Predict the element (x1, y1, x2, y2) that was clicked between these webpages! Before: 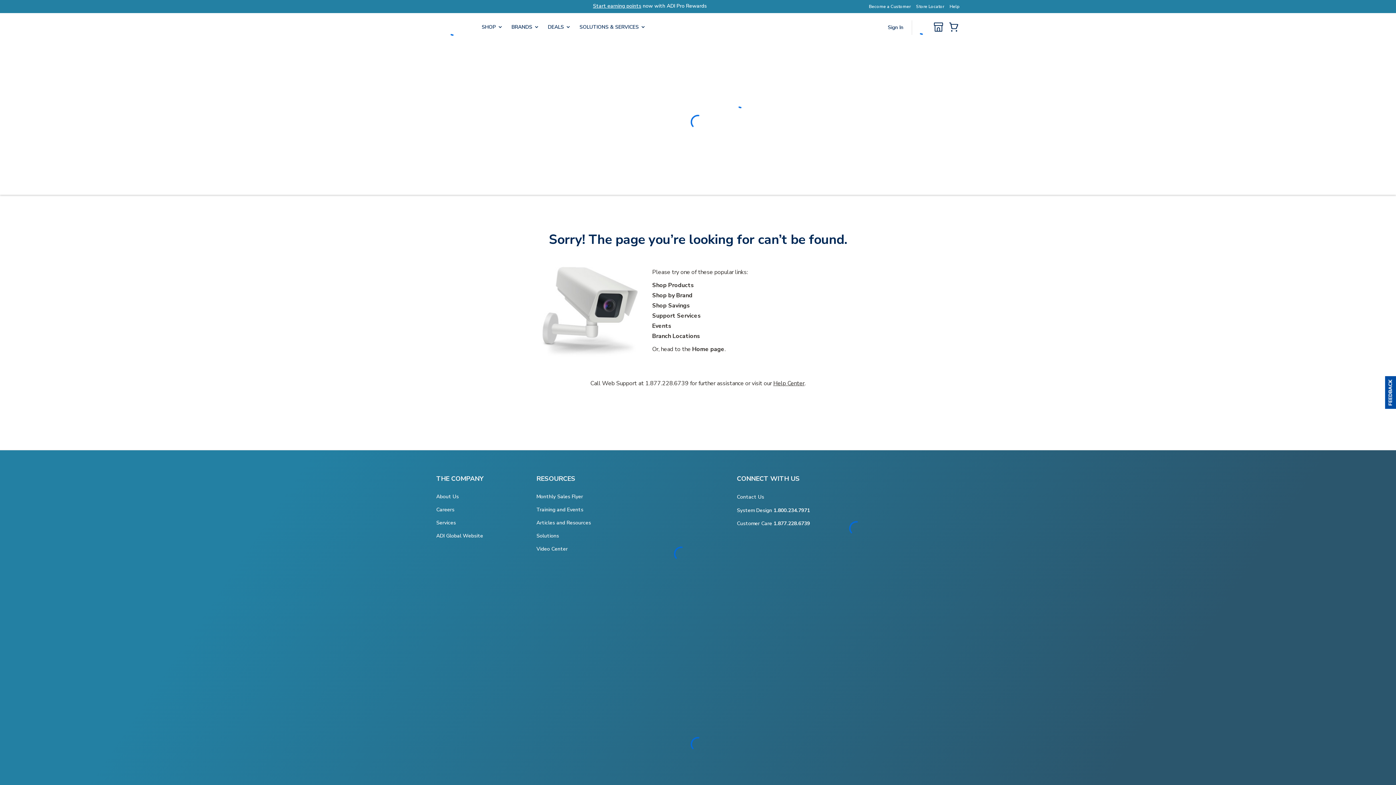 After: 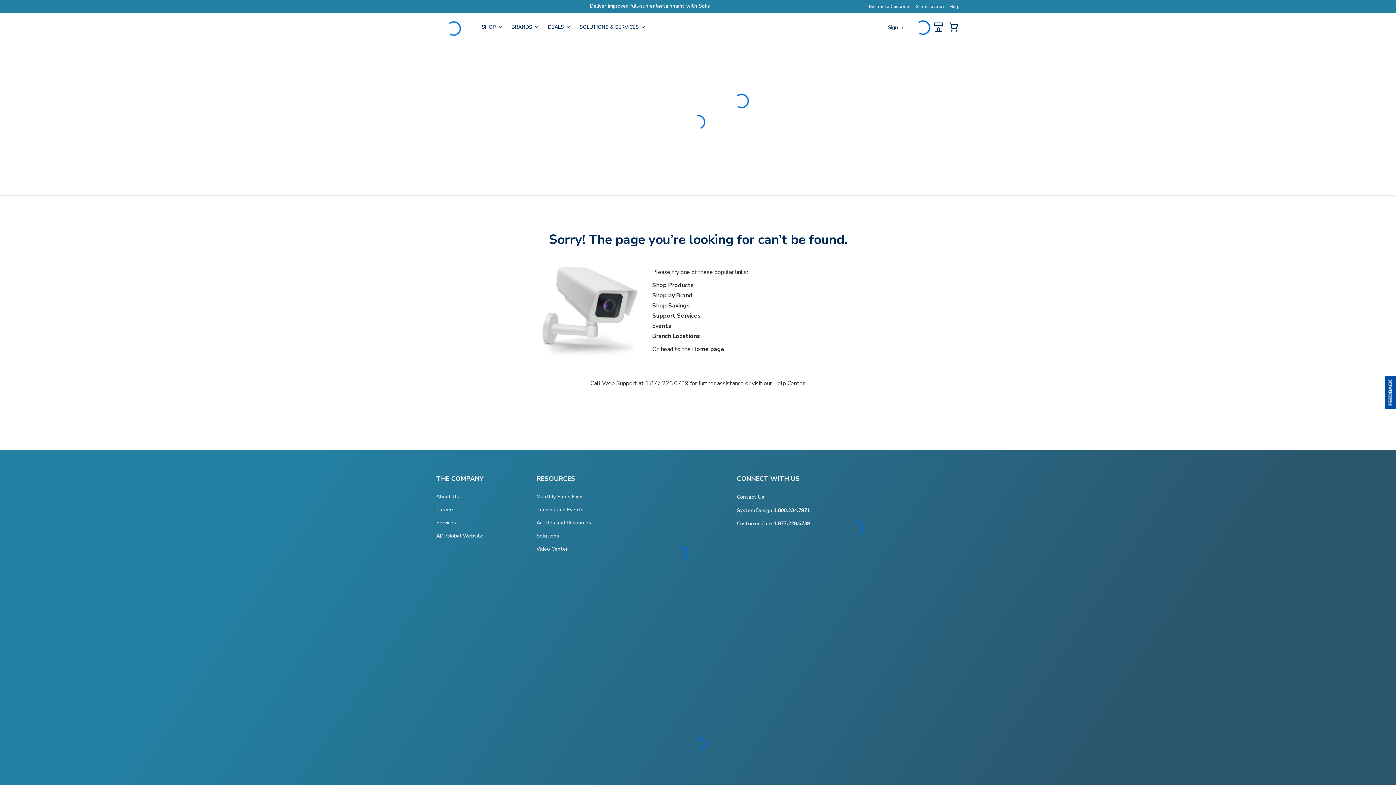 Action: bbox: (934, 22, 943, 32)